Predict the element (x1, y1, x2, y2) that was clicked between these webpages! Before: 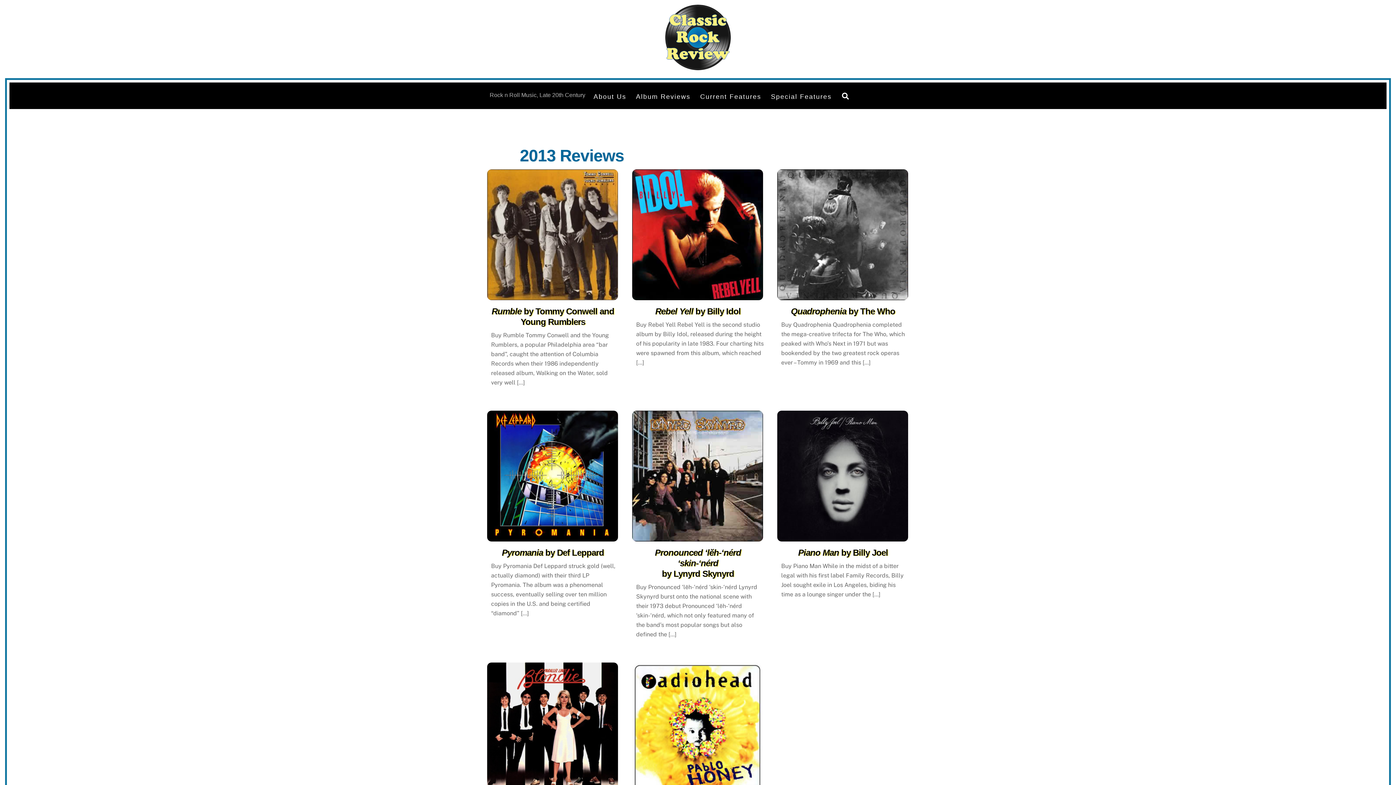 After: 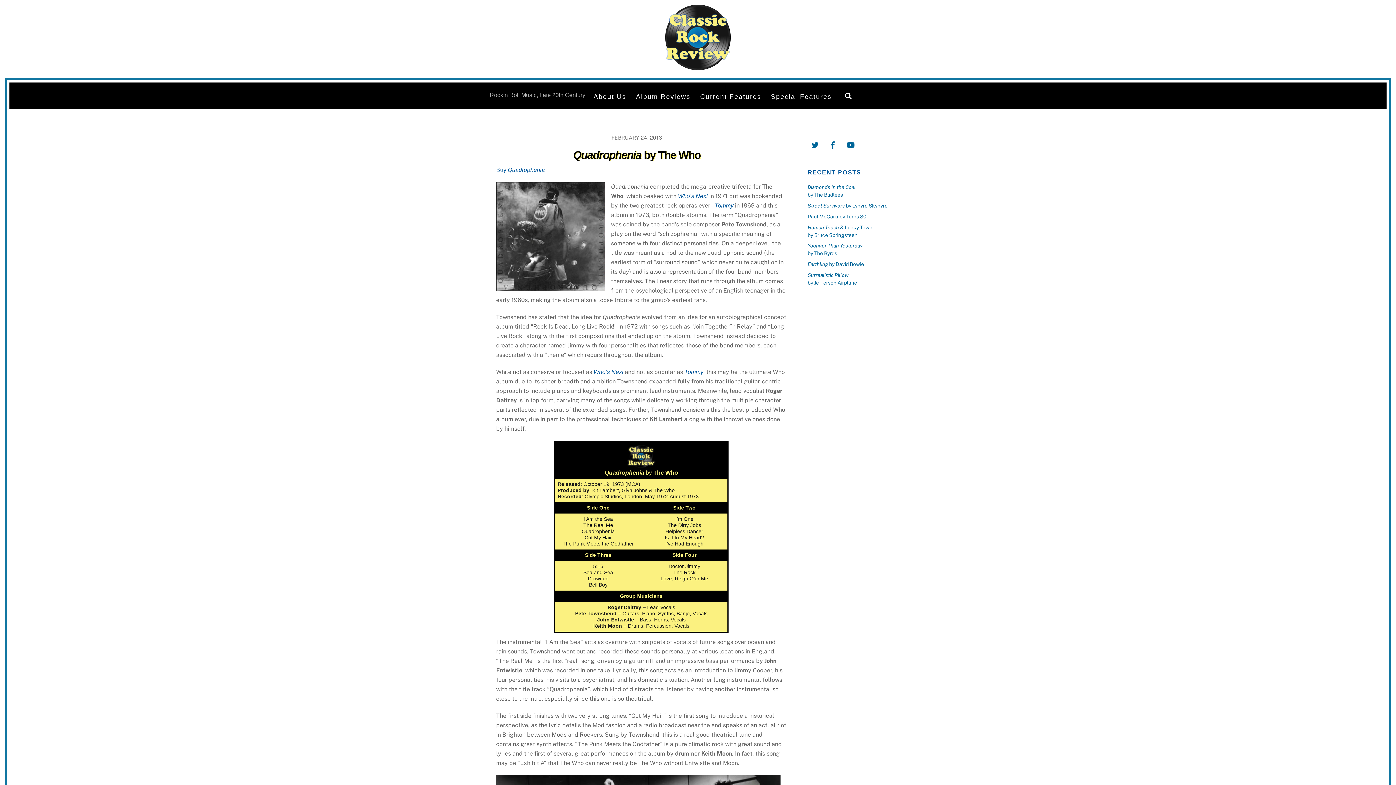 Action: bbox: (791, 306, 895, 316) label: Quadrophenia by The Who